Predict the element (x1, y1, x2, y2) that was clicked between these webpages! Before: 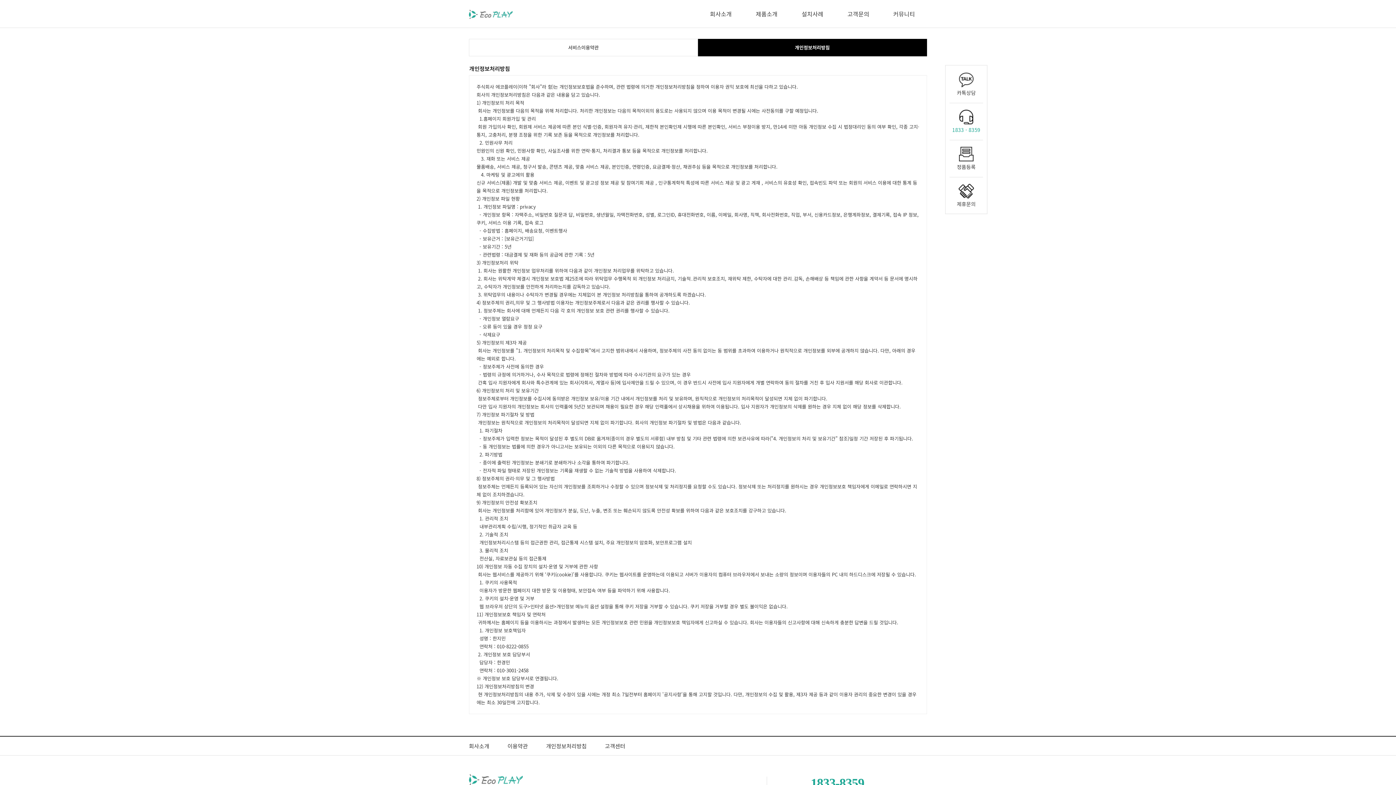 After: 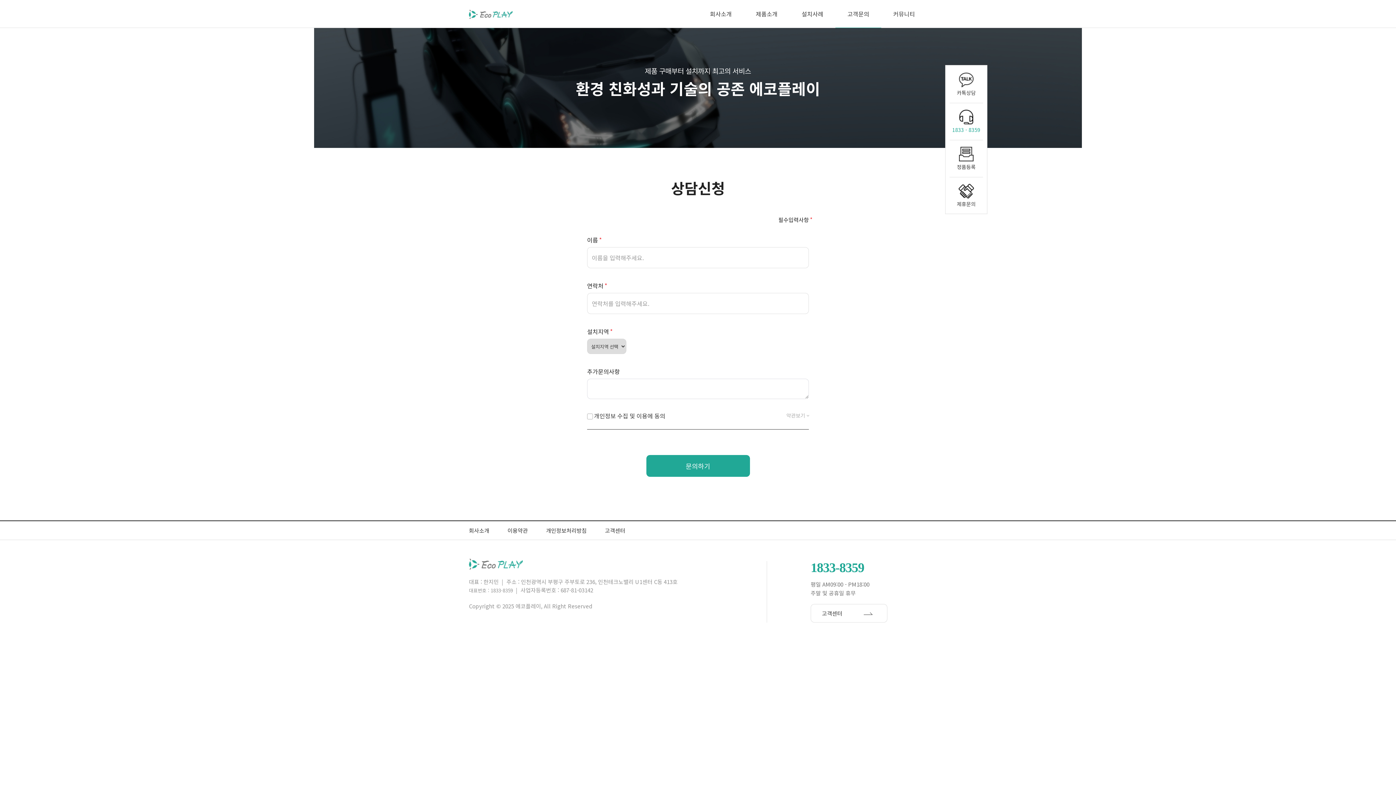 Action: bbox: (835, 0, 881, 27) label: 고객문의